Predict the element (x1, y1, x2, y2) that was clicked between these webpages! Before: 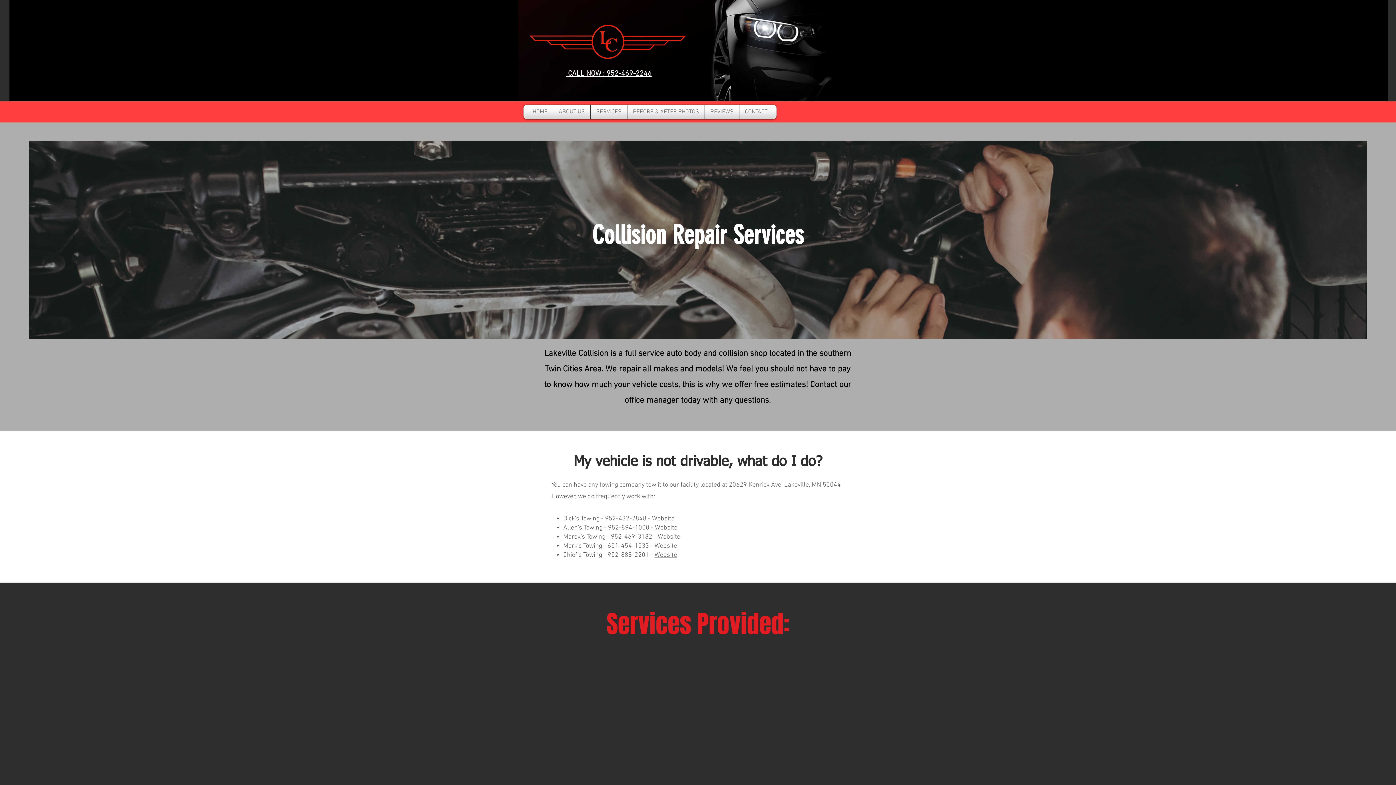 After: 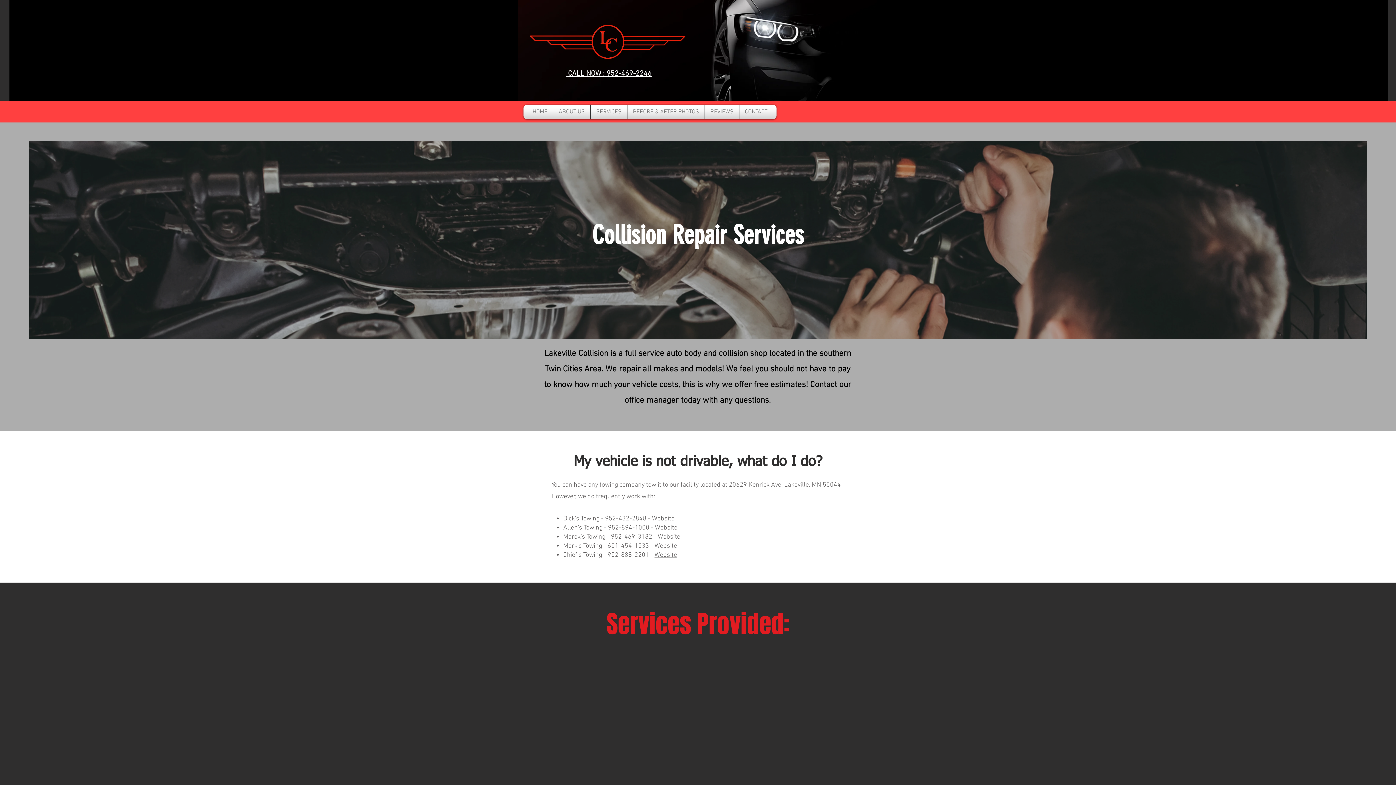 Action: bbox: (657, 515, 674, 522) label: ebsite